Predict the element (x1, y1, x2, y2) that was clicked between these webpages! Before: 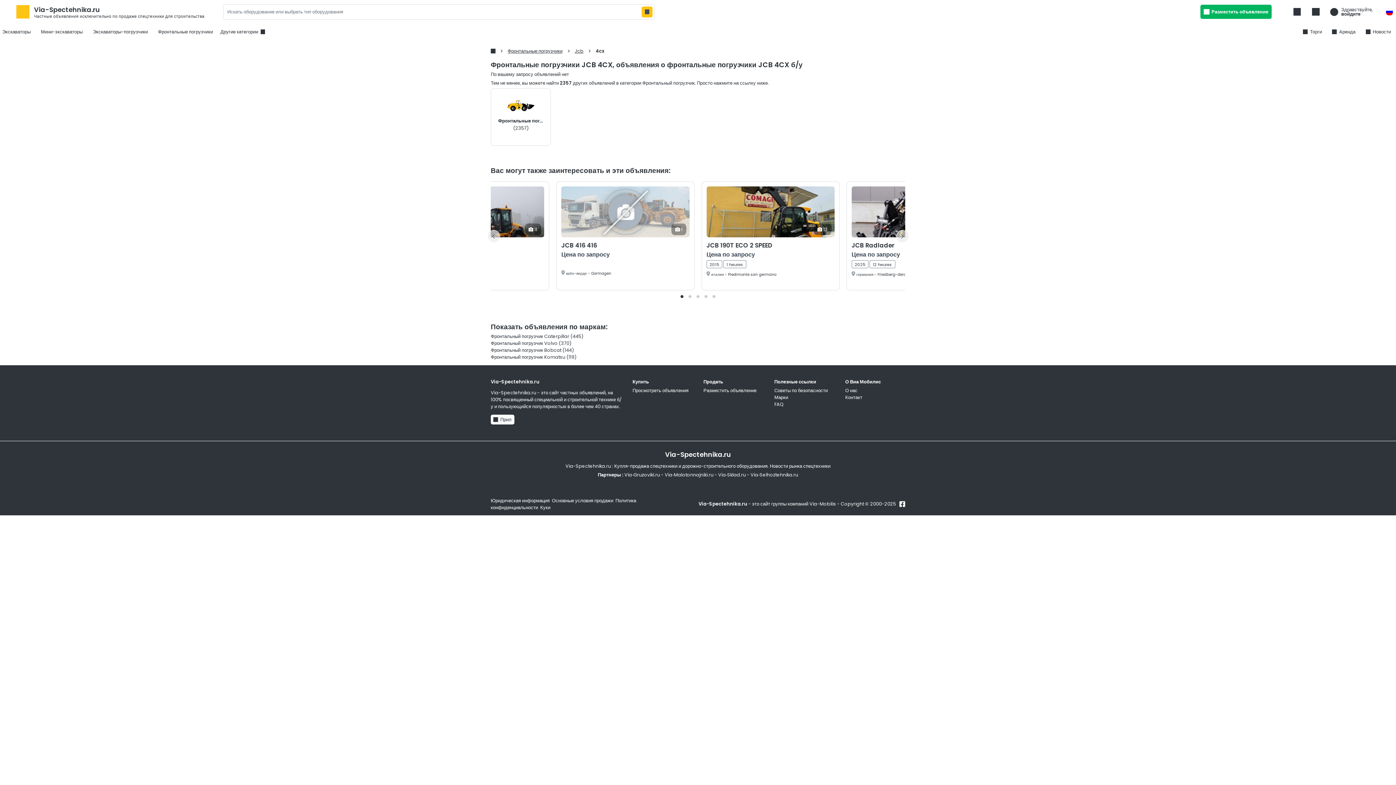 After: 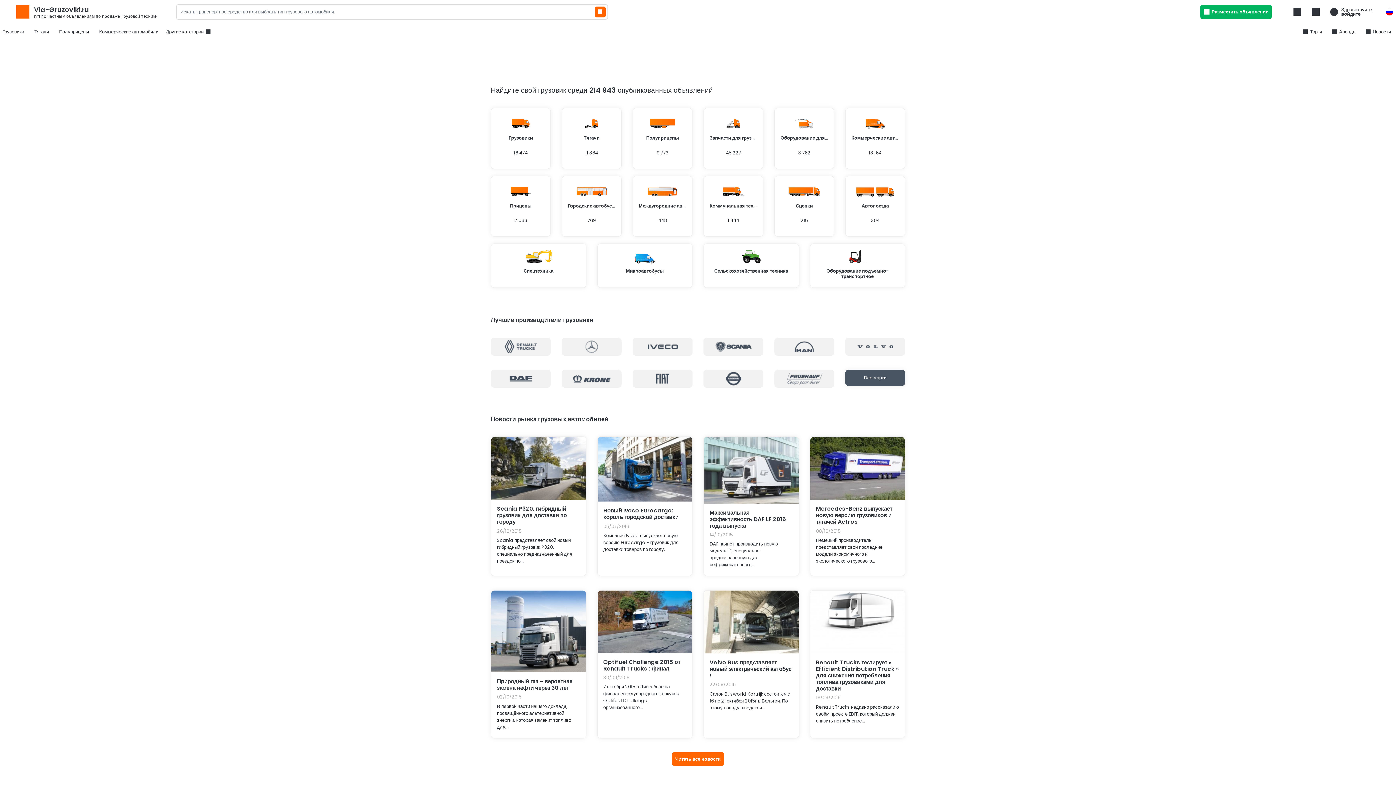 Action: label: Via‑Gruzoviki.ru bbox: (624, 471, 660, 478)